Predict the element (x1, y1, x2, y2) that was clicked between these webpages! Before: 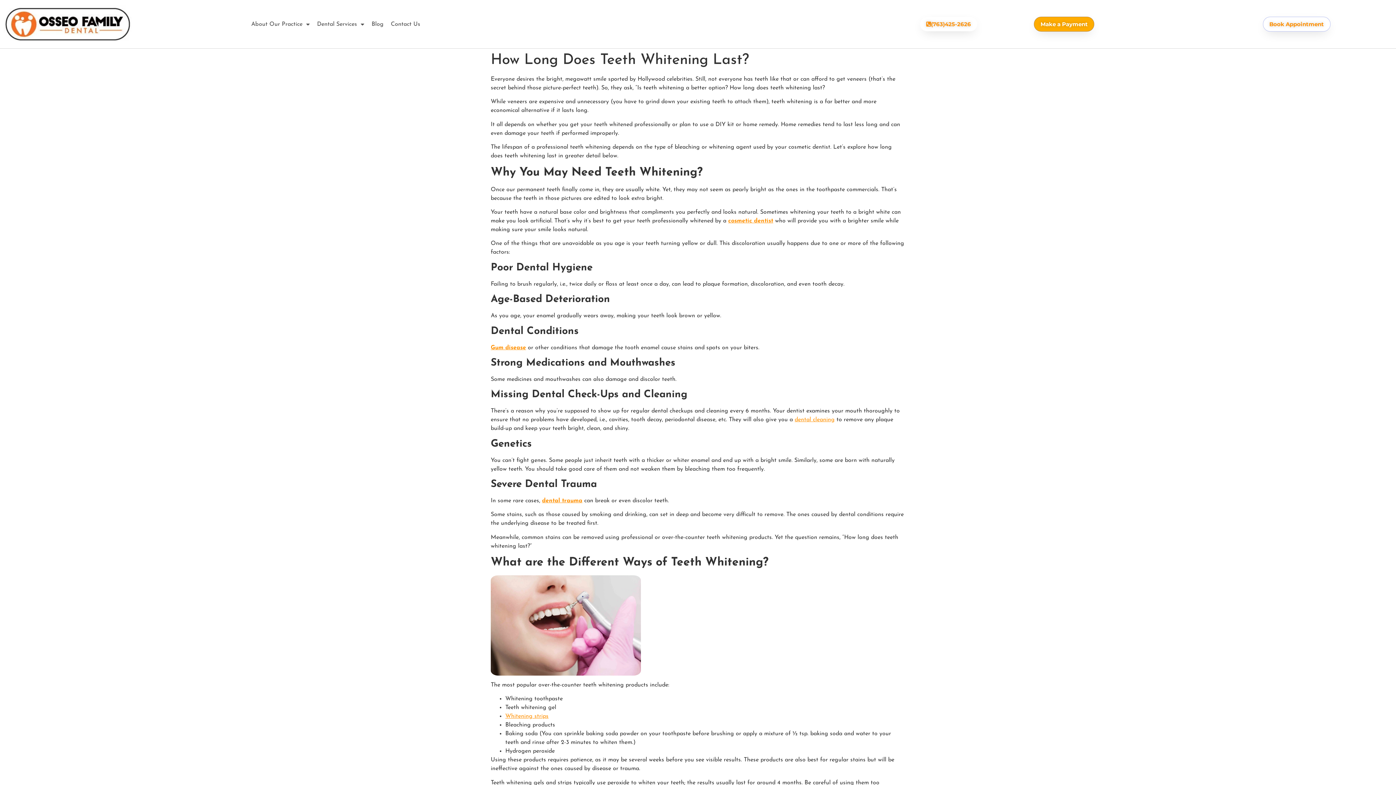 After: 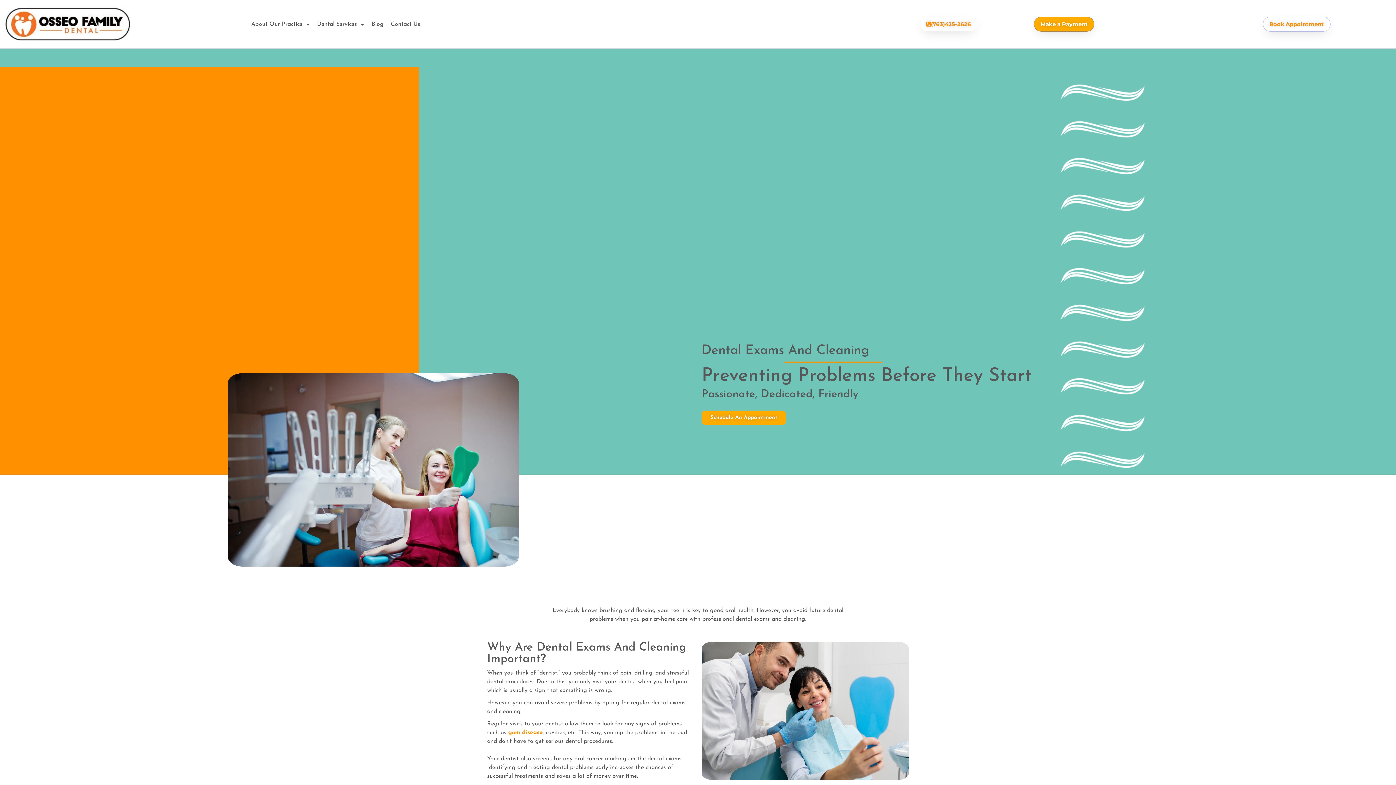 Action: bbox: (794, 417, 834, 423) label: dental cleaning